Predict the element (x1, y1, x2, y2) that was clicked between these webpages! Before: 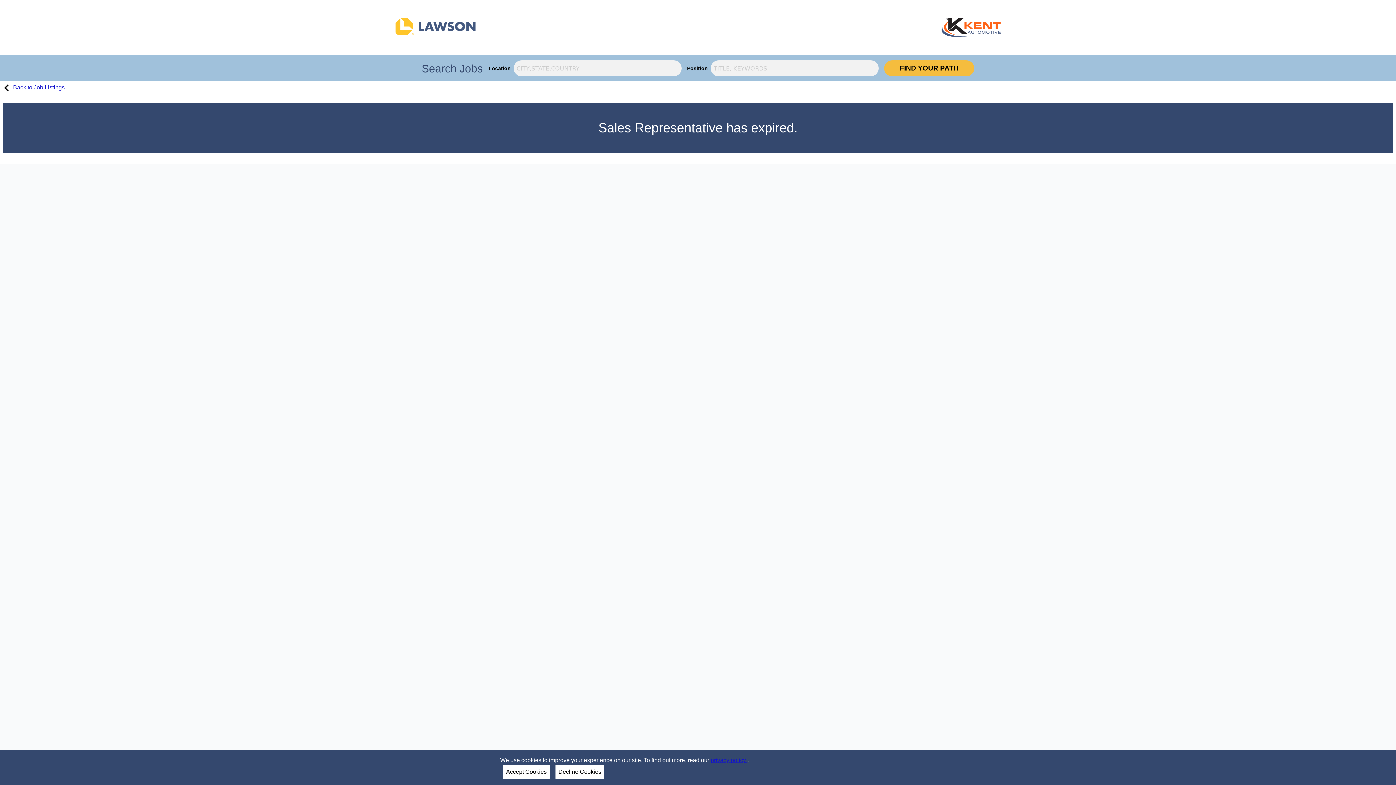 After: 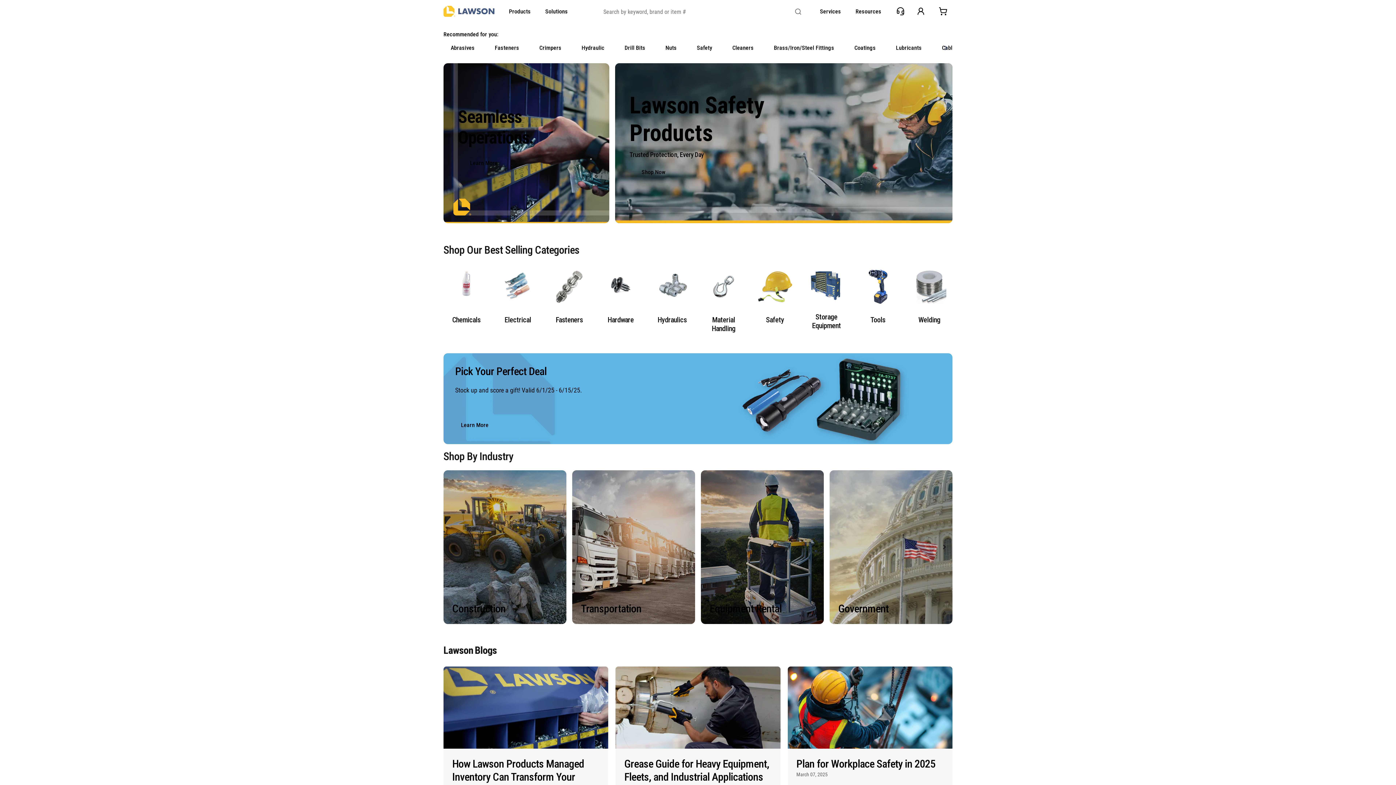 Action: bbox: (395, 23, 475, 29)